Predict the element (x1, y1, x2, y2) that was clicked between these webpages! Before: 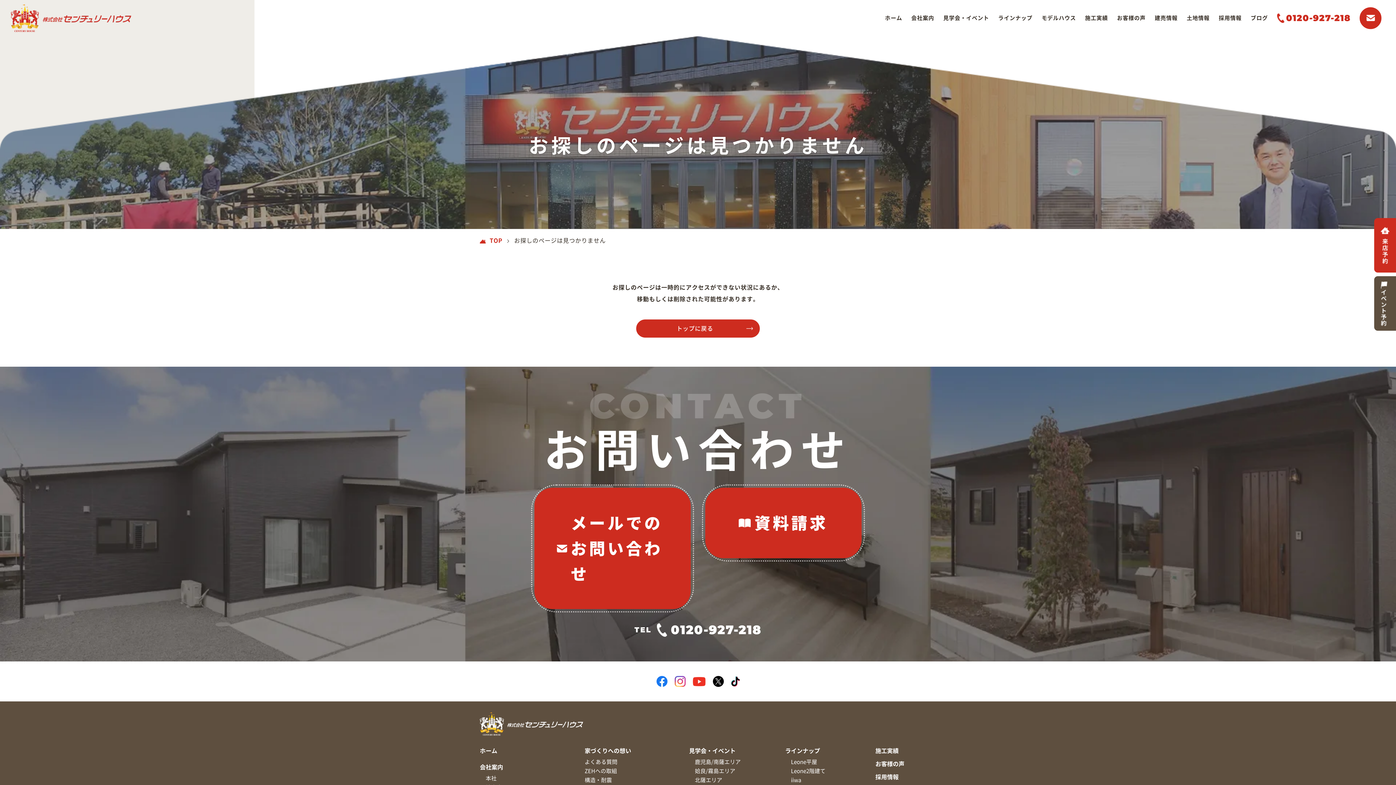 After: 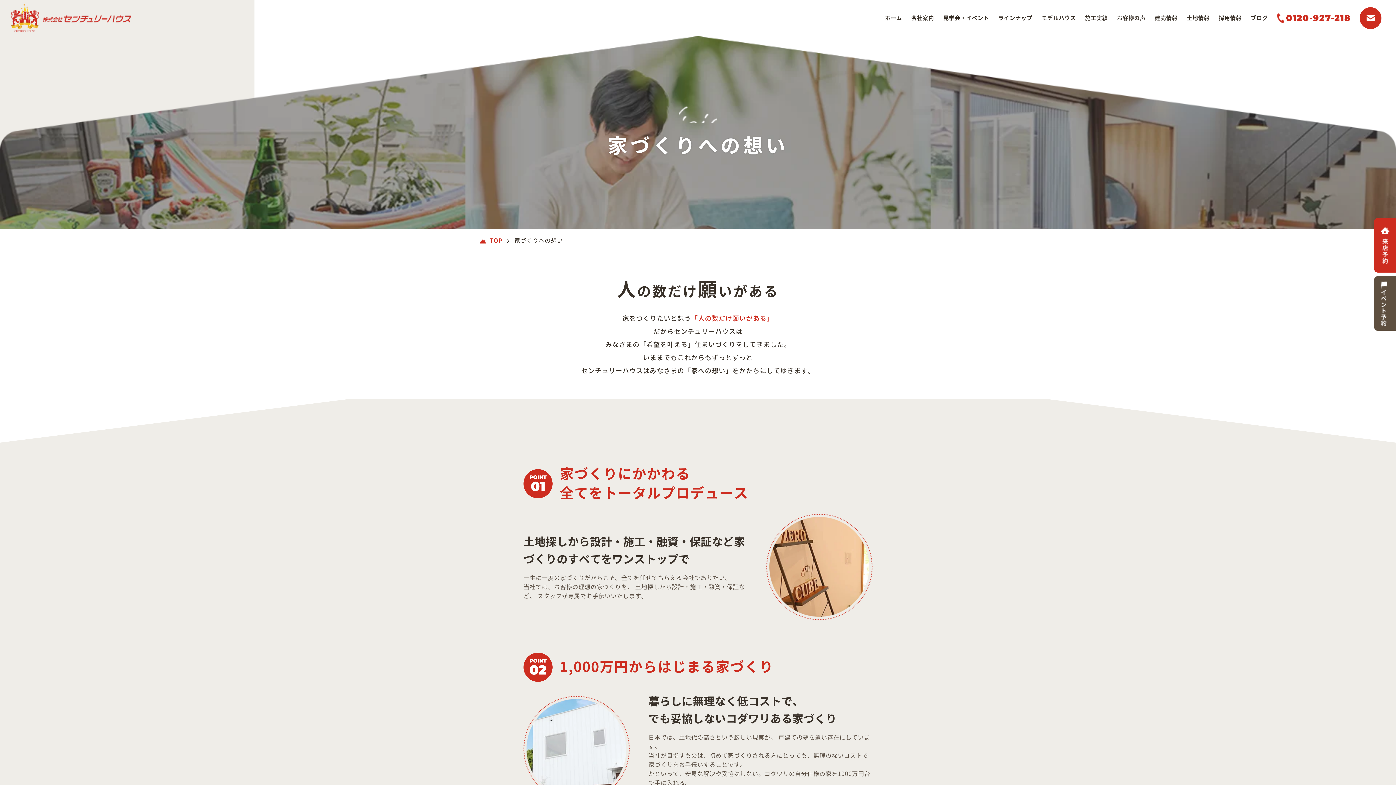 Action: label: 家づくりへの想い bbox: (584, 748, 631, 754)